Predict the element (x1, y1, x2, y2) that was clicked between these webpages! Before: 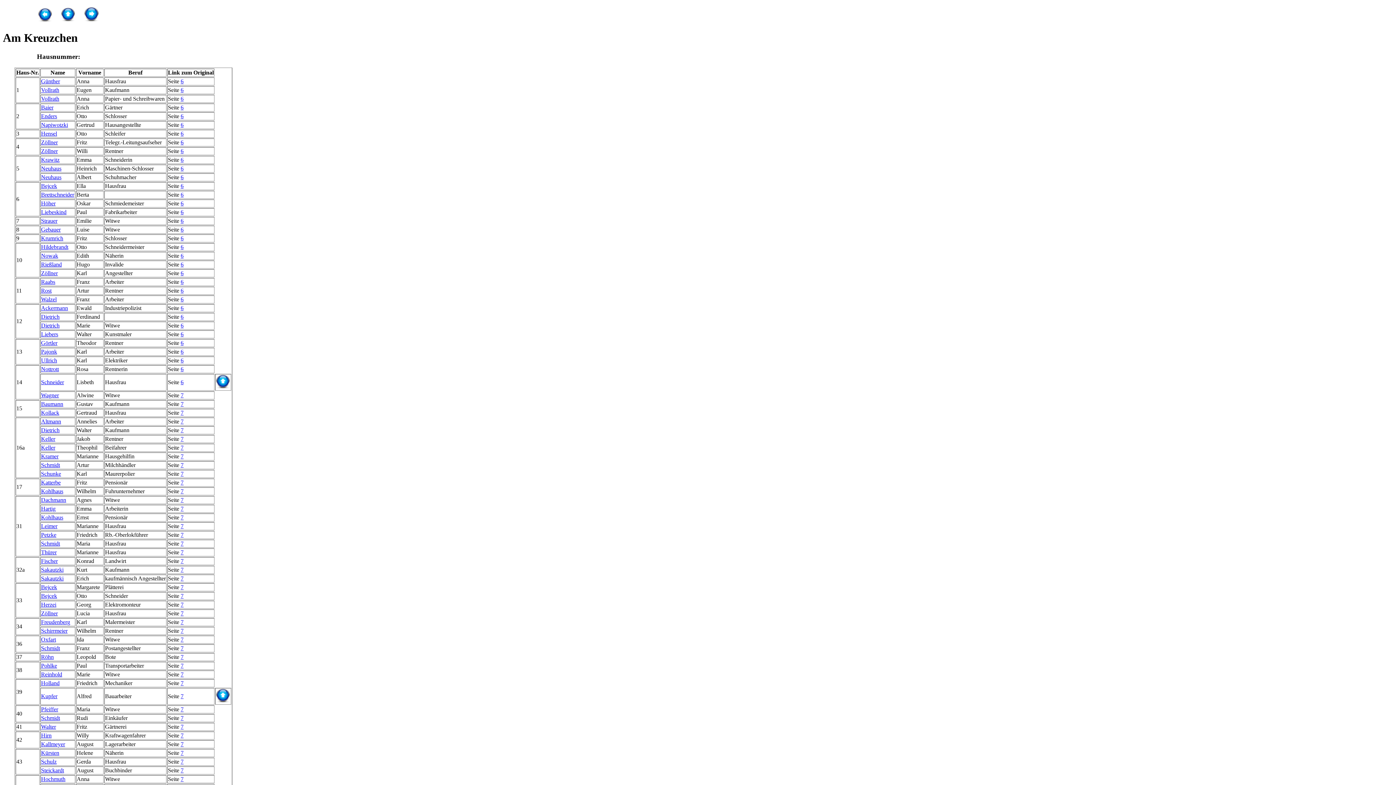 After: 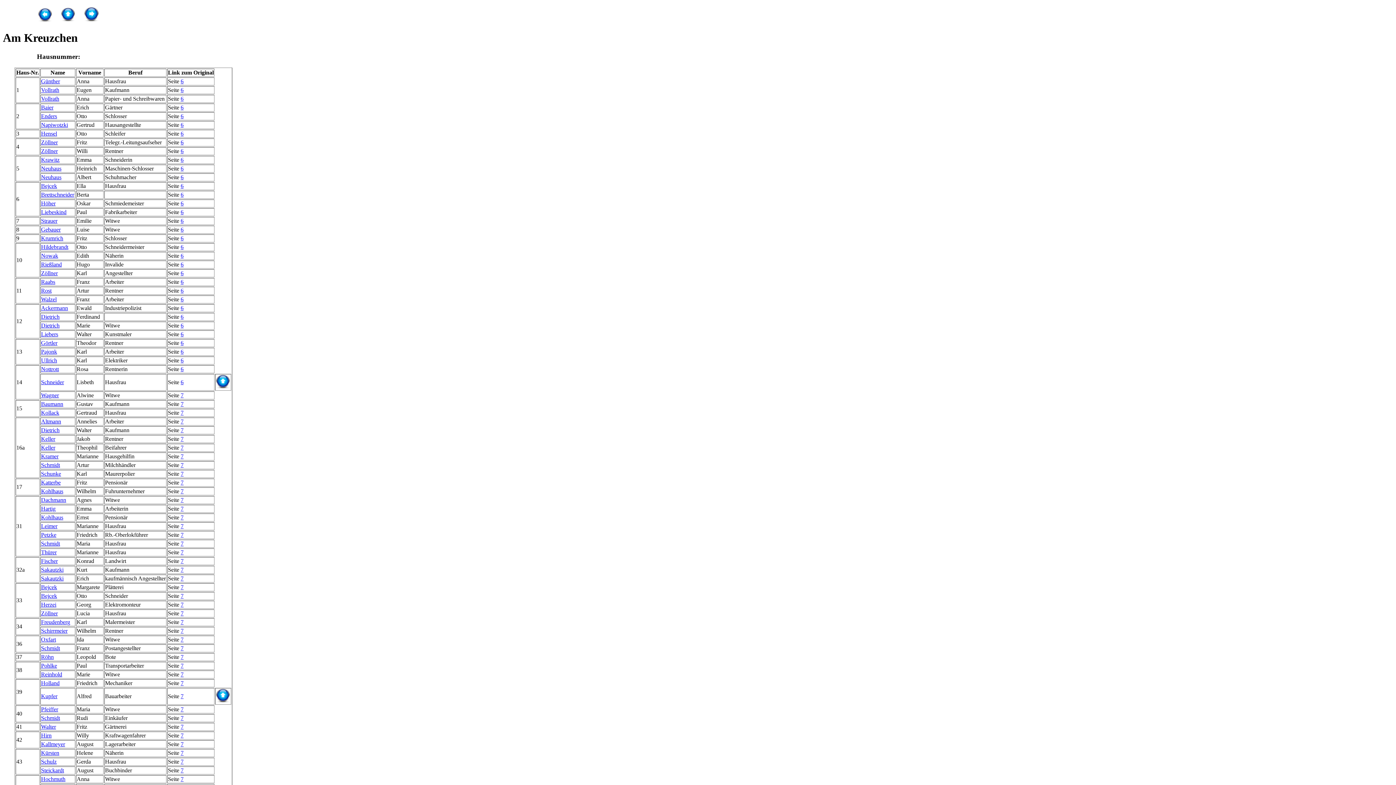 Action: bbox: (168, 348, 180, 354) label: Seite 